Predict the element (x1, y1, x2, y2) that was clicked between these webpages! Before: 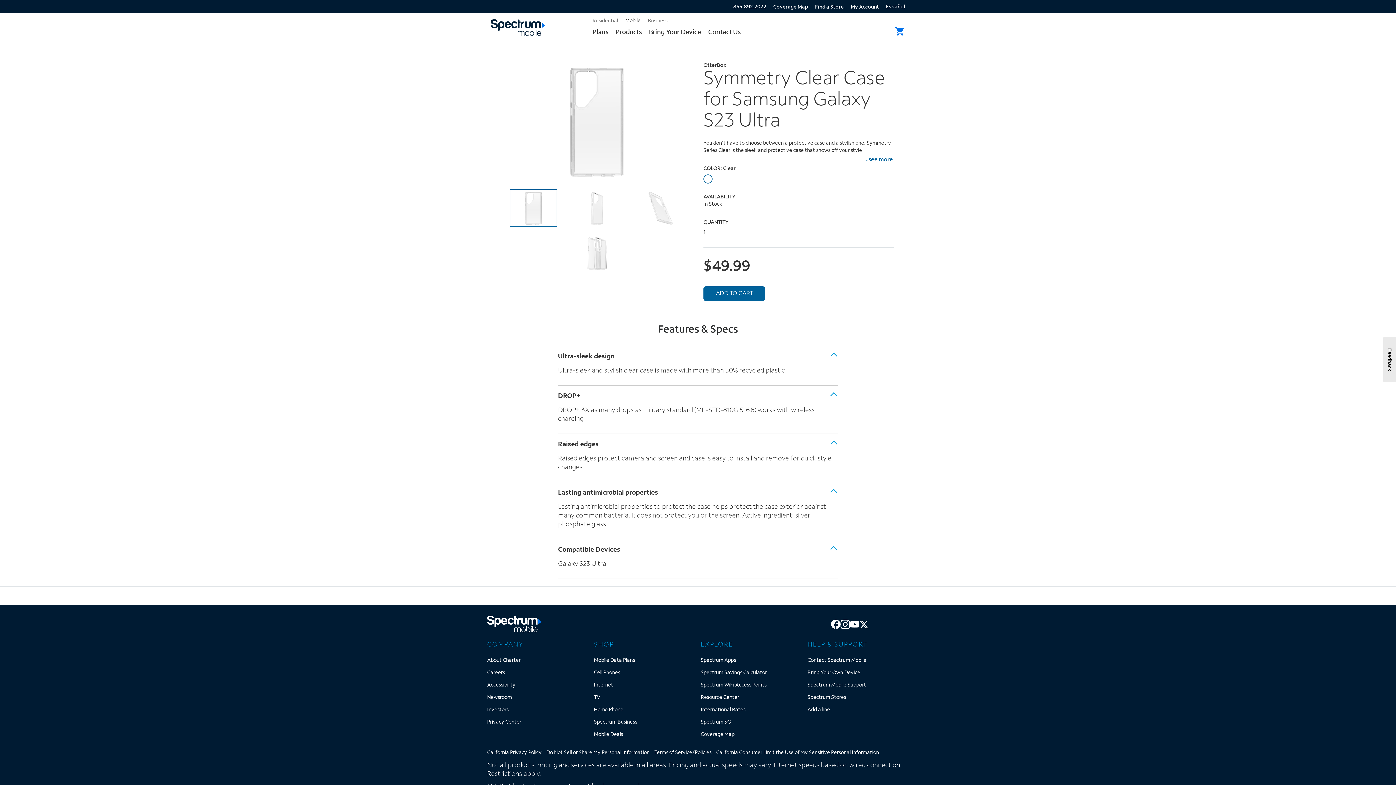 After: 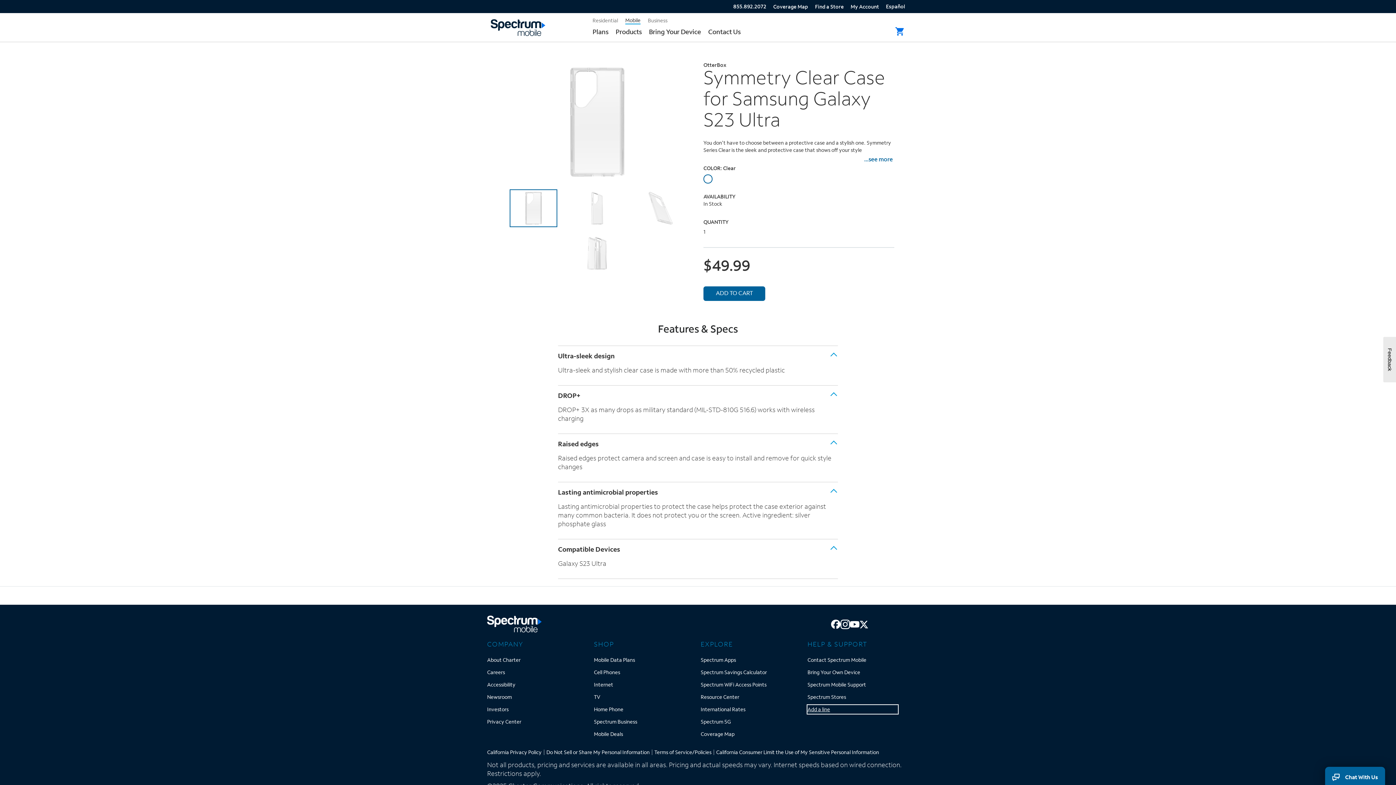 Action: bbox: (807, 705, 898, 714) label: Add a line
Add a line
Opens in new tab